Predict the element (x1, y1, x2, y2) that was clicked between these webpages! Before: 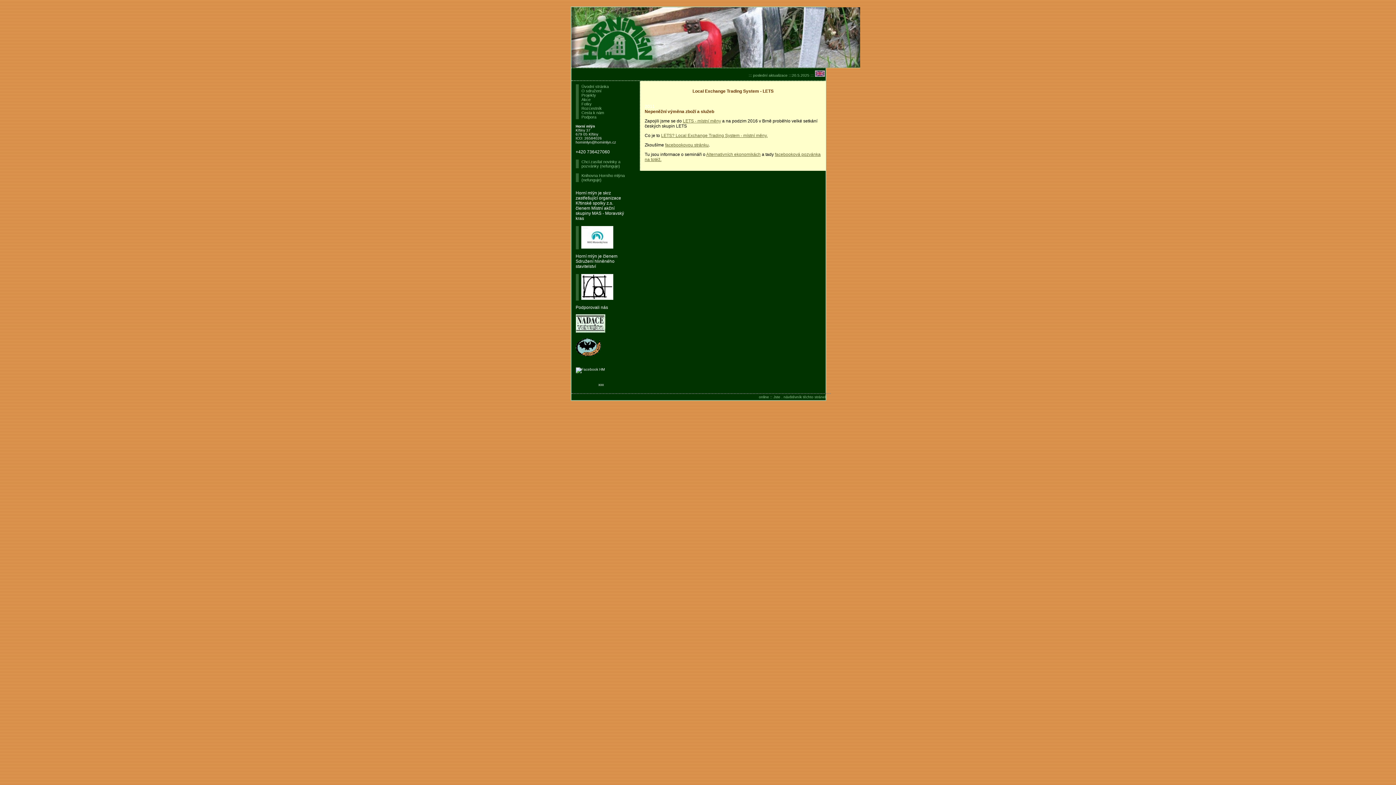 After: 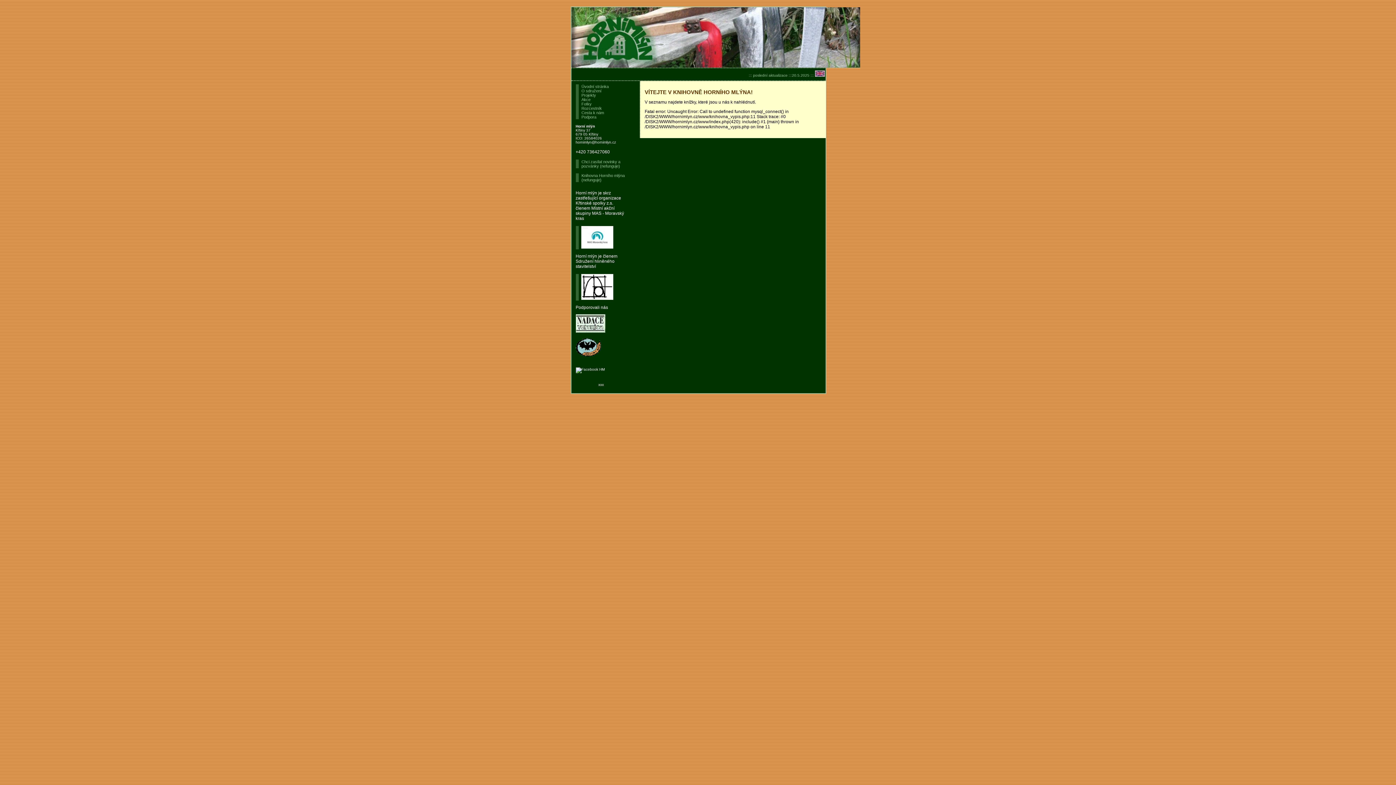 Action: bbox: (575, 173, 626, 182) label: Knihovna Horního mlýna (nefunguje)